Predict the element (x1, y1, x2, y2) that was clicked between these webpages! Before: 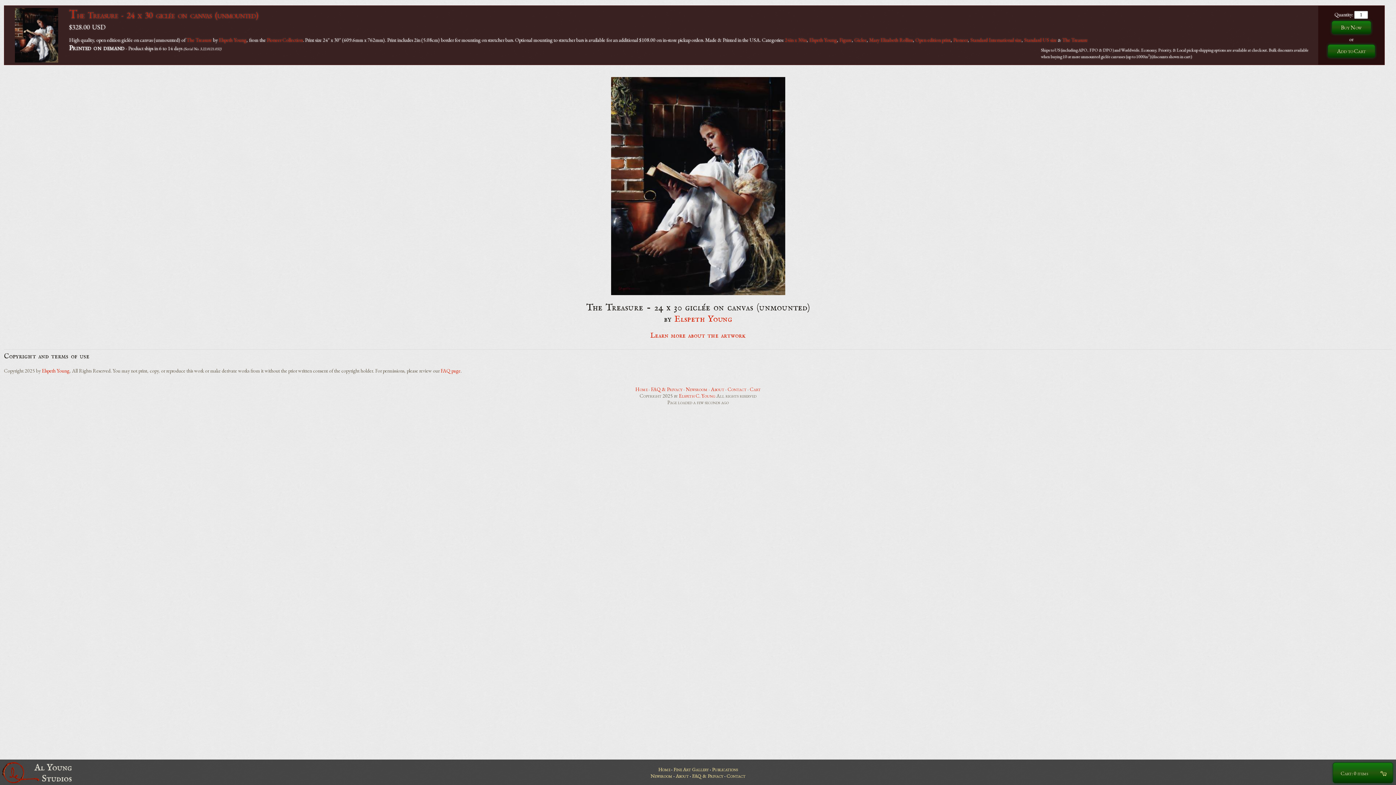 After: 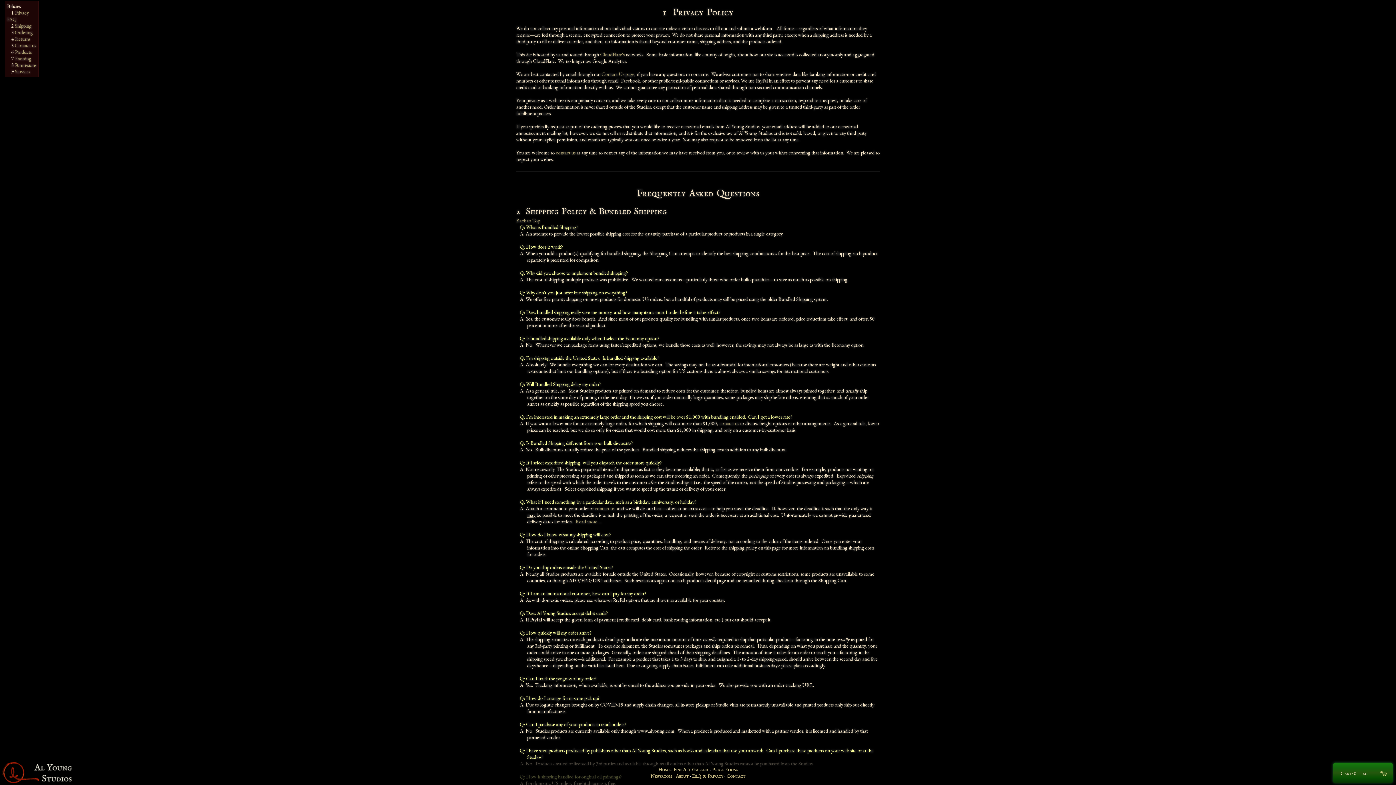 Action: label: FAQ & Privacy bbox: (651, 386, 682, 392)